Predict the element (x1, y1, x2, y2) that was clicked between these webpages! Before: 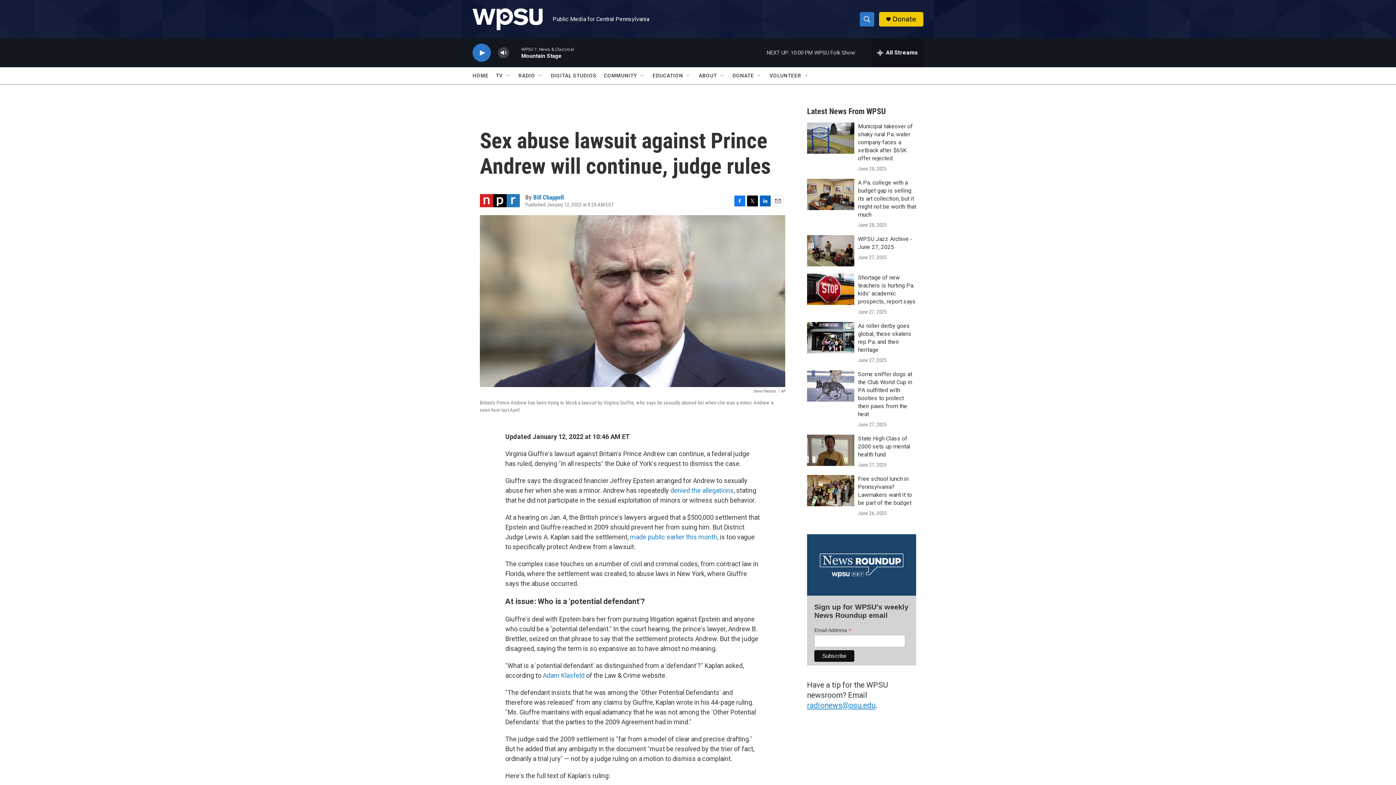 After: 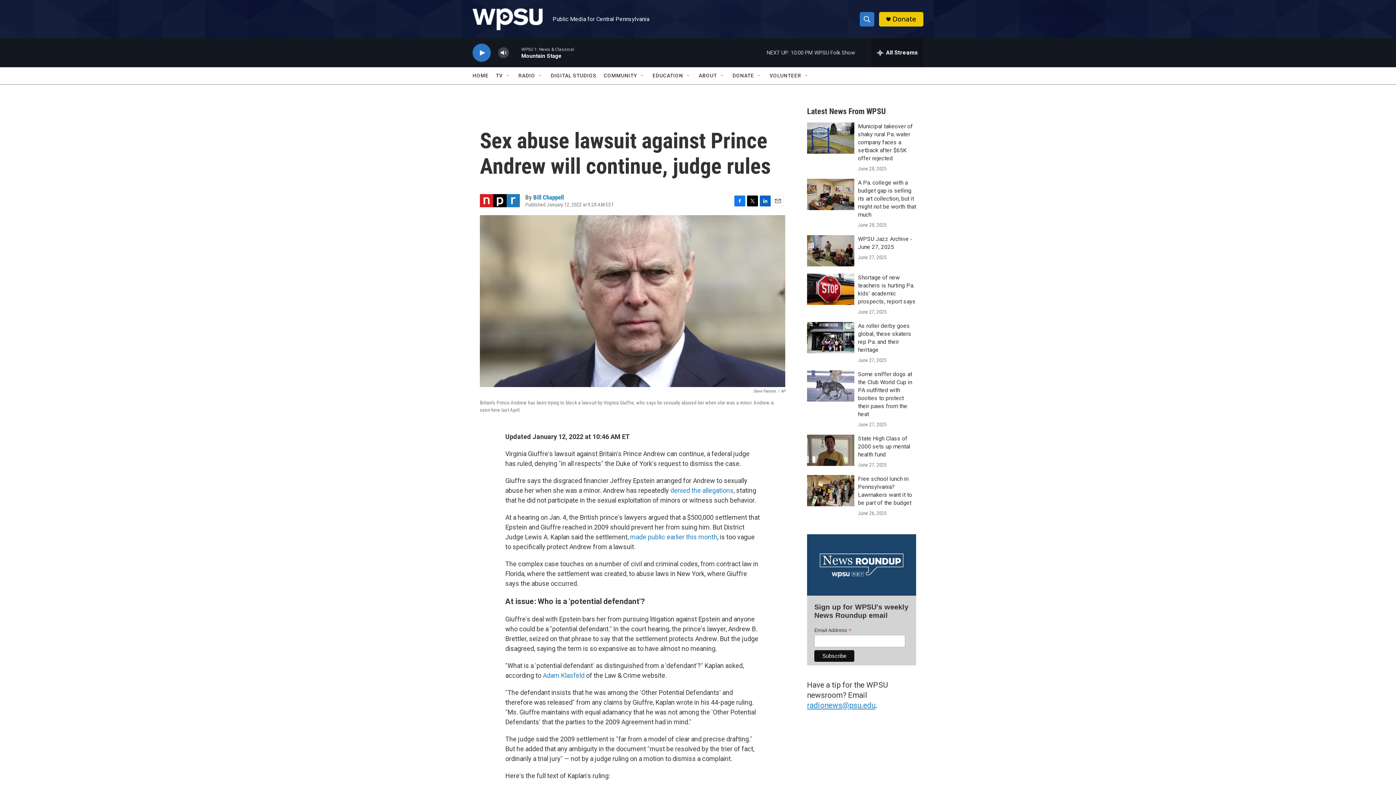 Action: label: Donate bbox: (892, 15, 916, 22)